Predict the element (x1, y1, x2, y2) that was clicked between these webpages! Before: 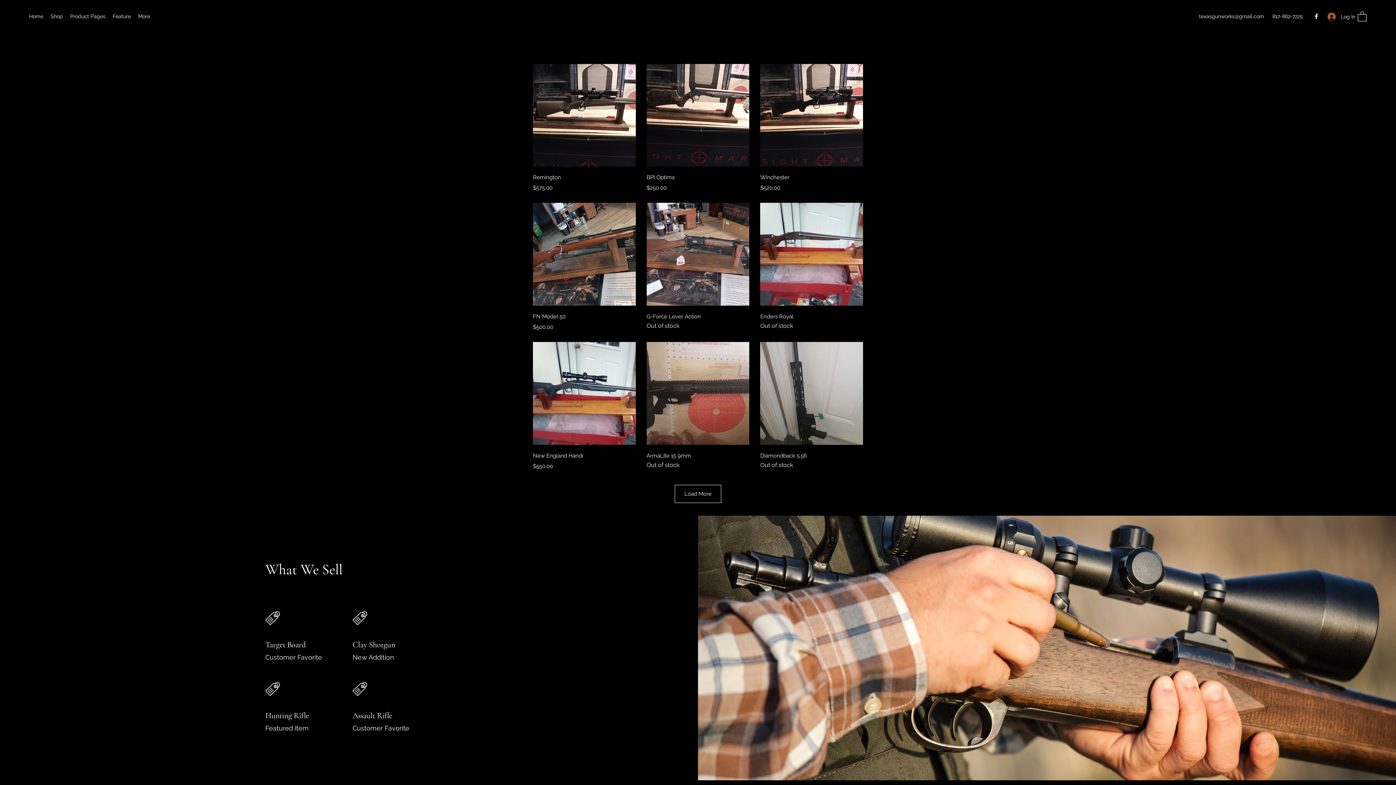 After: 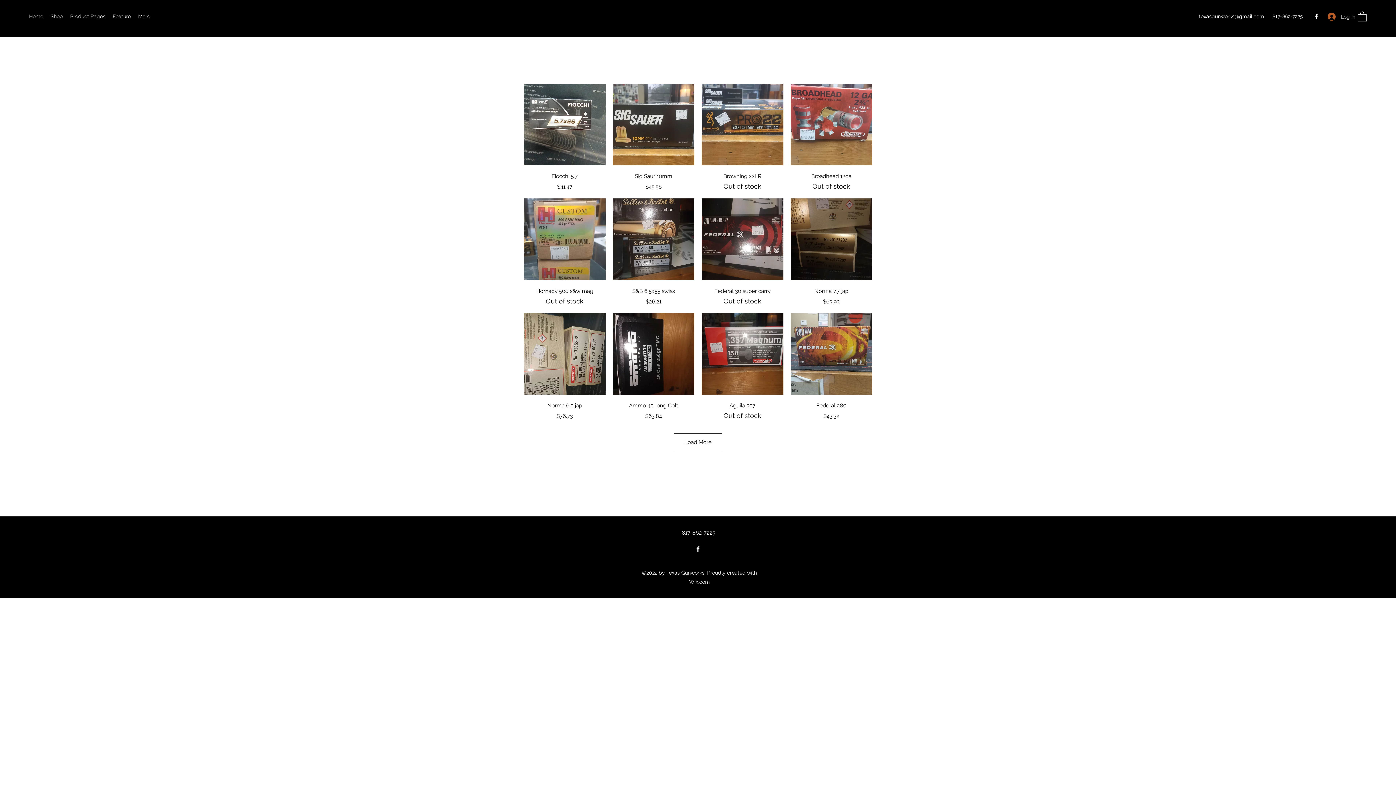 Action: label: Shop bbox: (46, 10, 66, 21)